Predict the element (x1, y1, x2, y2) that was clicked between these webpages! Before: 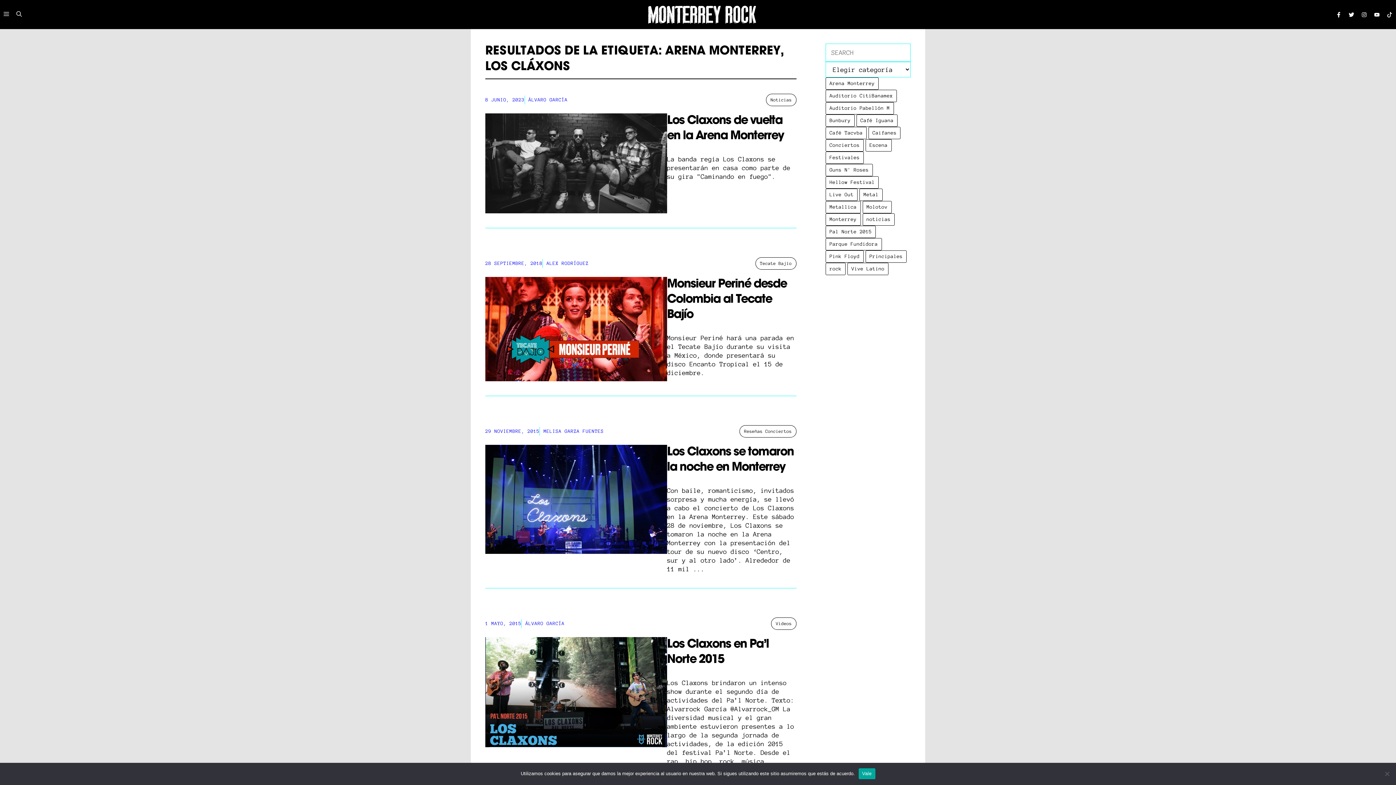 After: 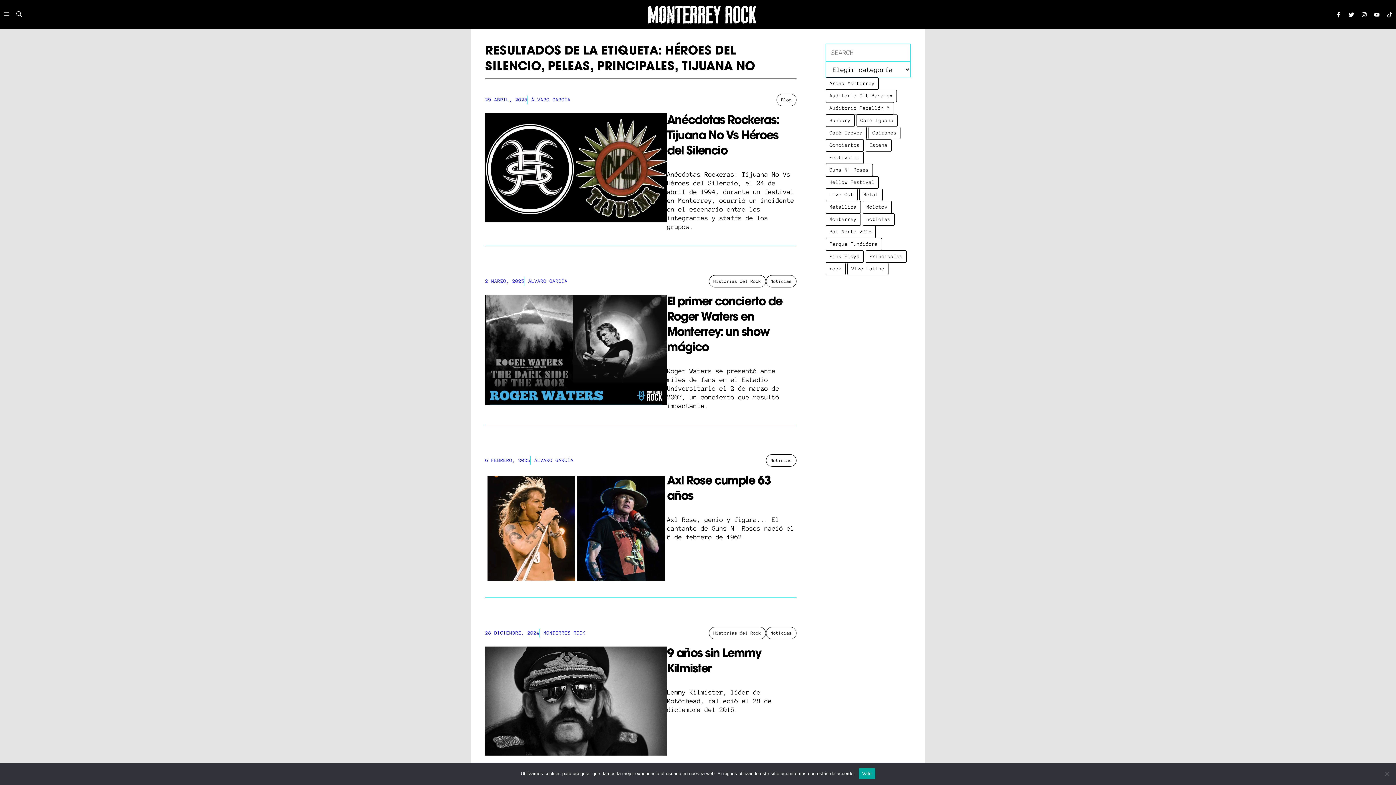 Action: label: Principales (479 elementos) bbox: (865, 250, 906, 262)